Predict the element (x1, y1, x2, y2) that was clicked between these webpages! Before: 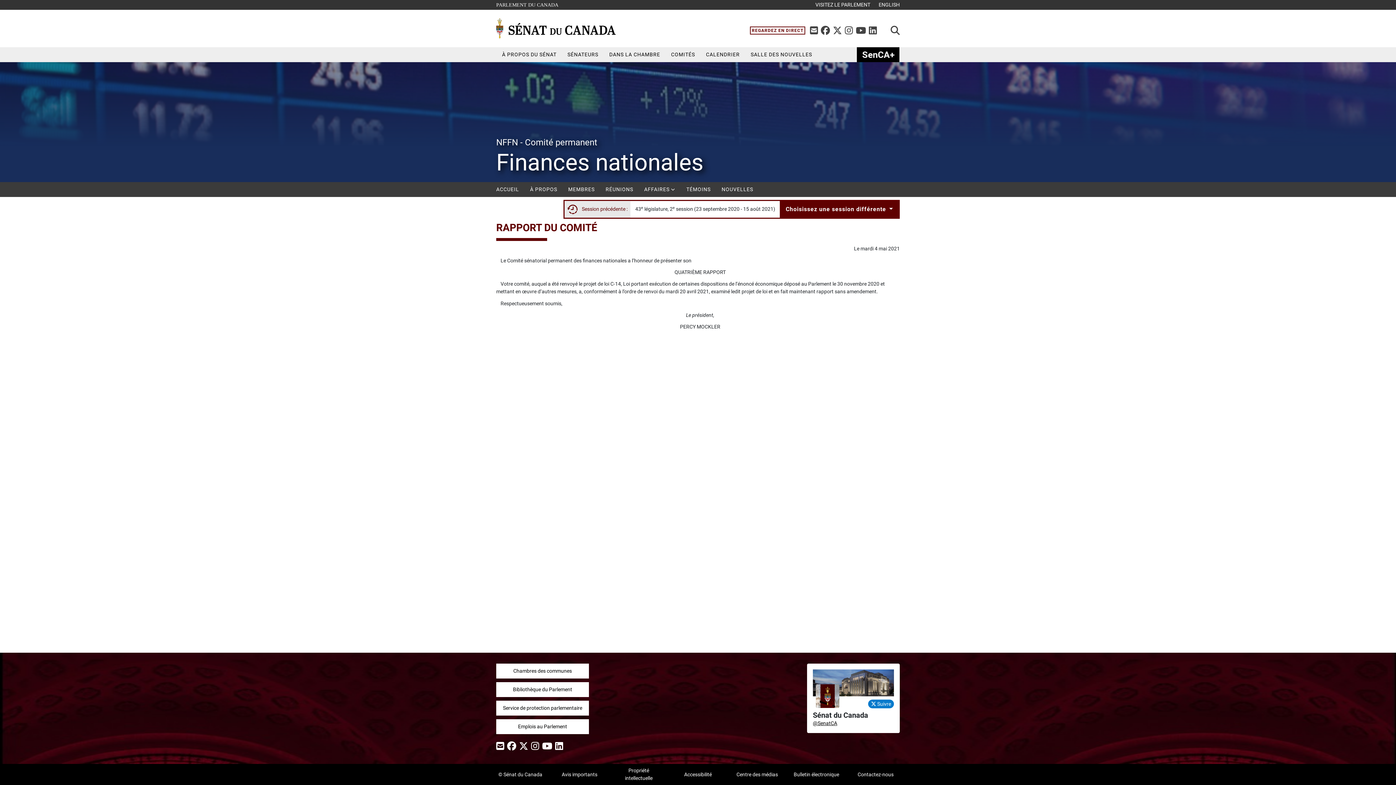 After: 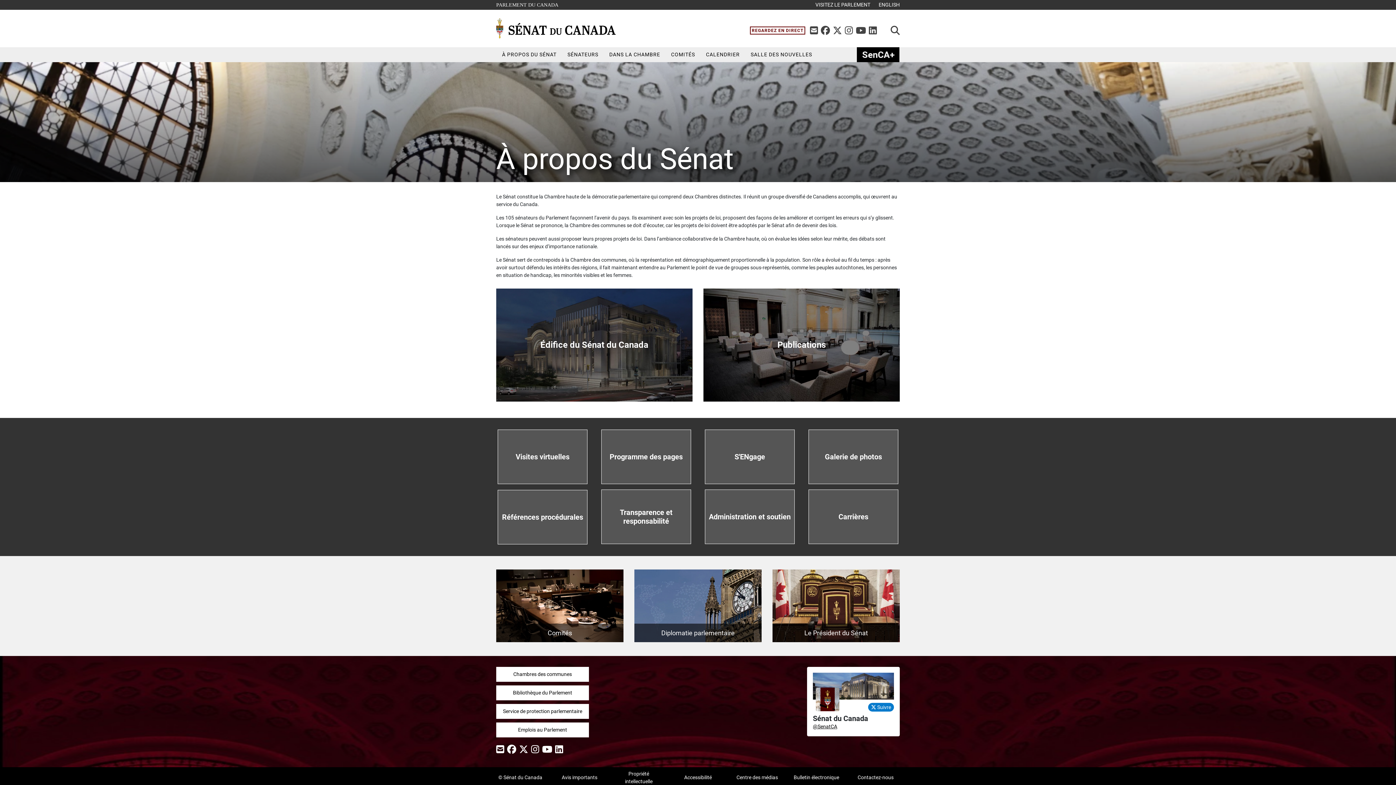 Action: bbox: (496, 47, 562, 62) label: À PROPOS DU SÉNAT